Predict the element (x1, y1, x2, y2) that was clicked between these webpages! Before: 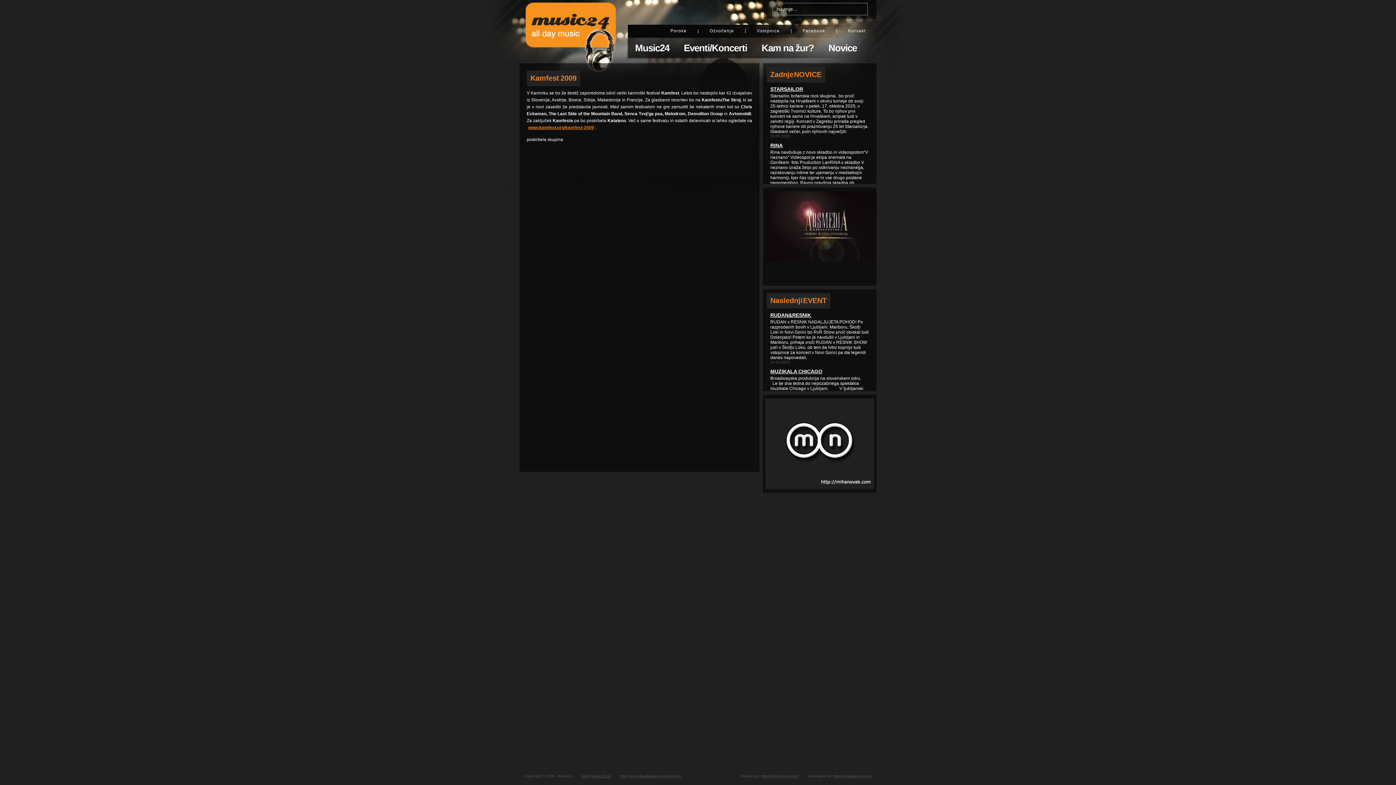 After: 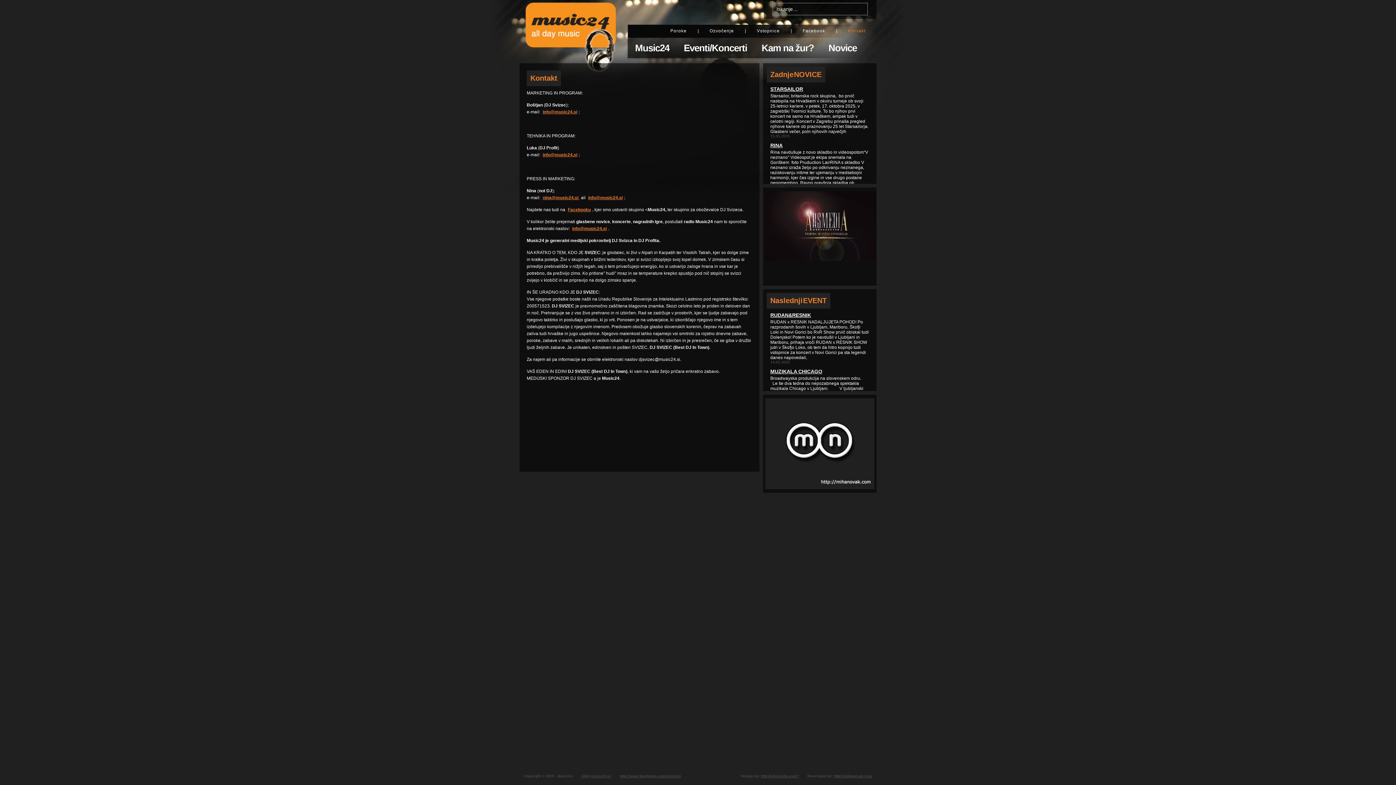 Action: label: Kontakt bbox: (837, 25, 876, 36)